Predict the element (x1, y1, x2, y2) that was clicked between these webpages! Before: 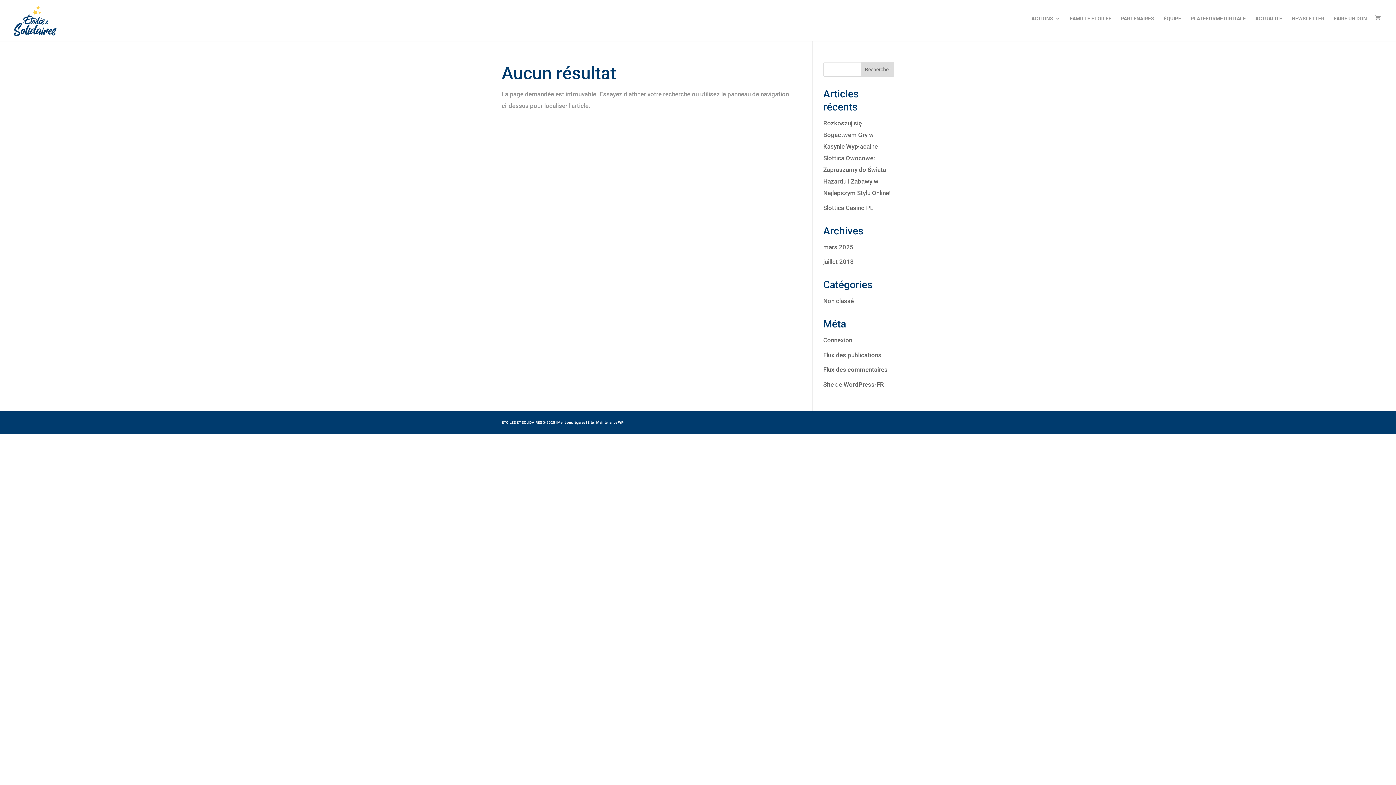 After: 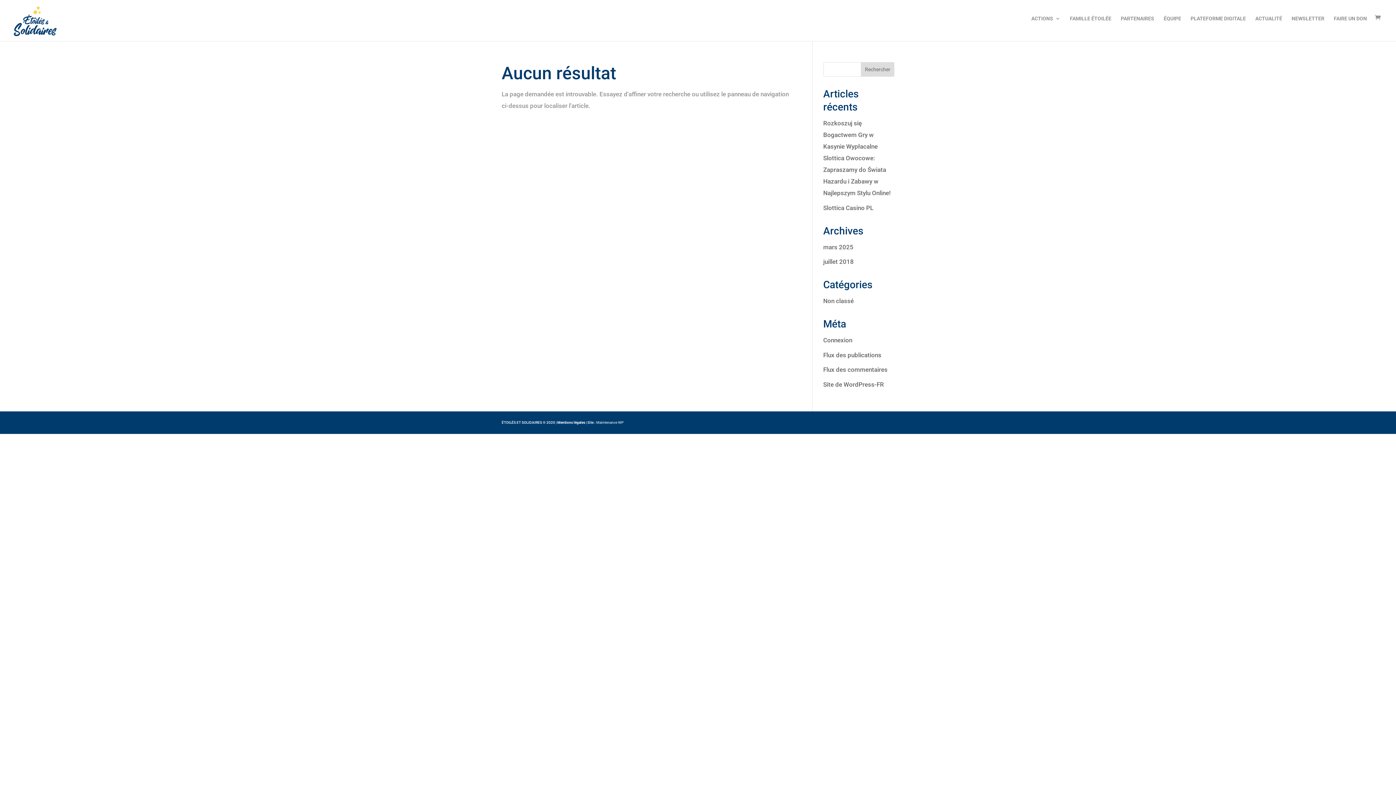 Action: label: Maintenance WP bbox: (596, 420, 623, 424)